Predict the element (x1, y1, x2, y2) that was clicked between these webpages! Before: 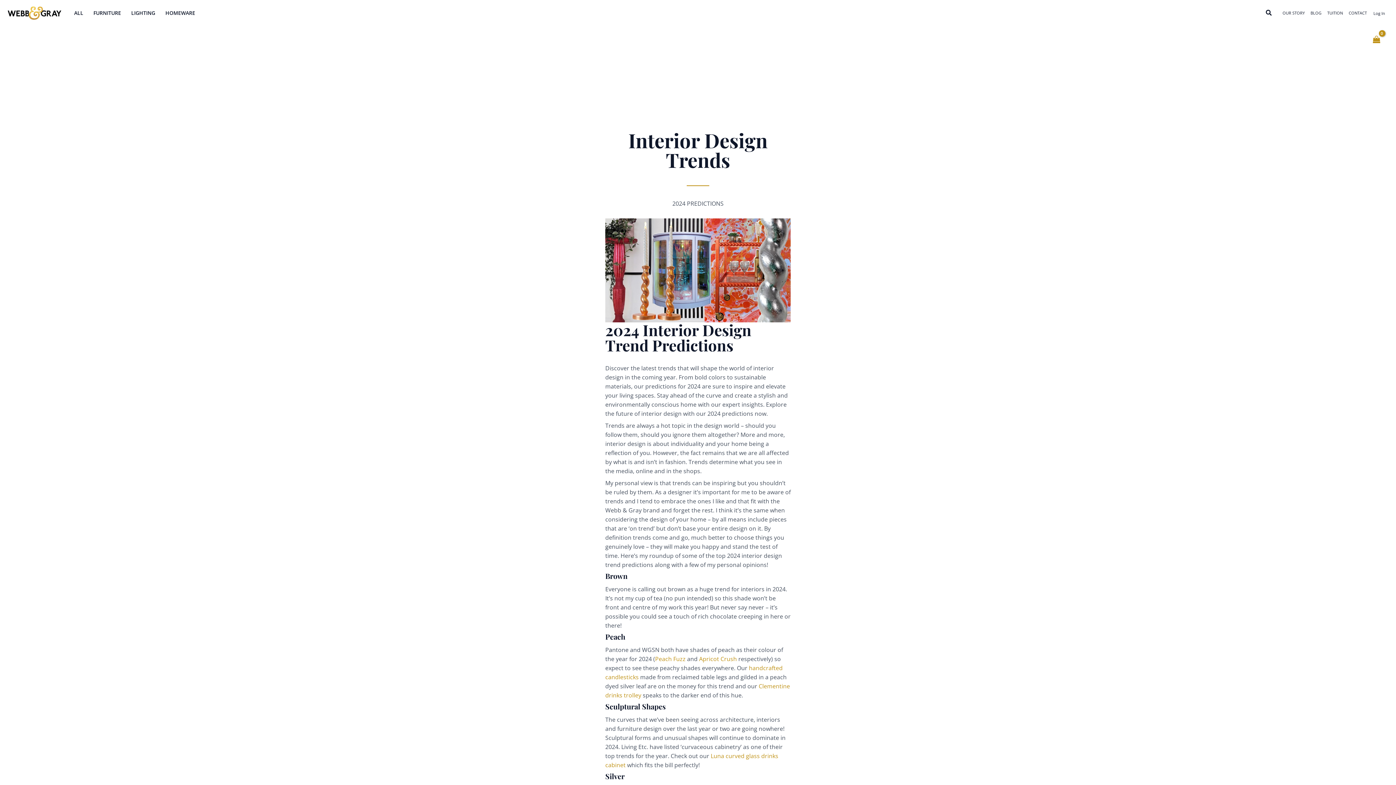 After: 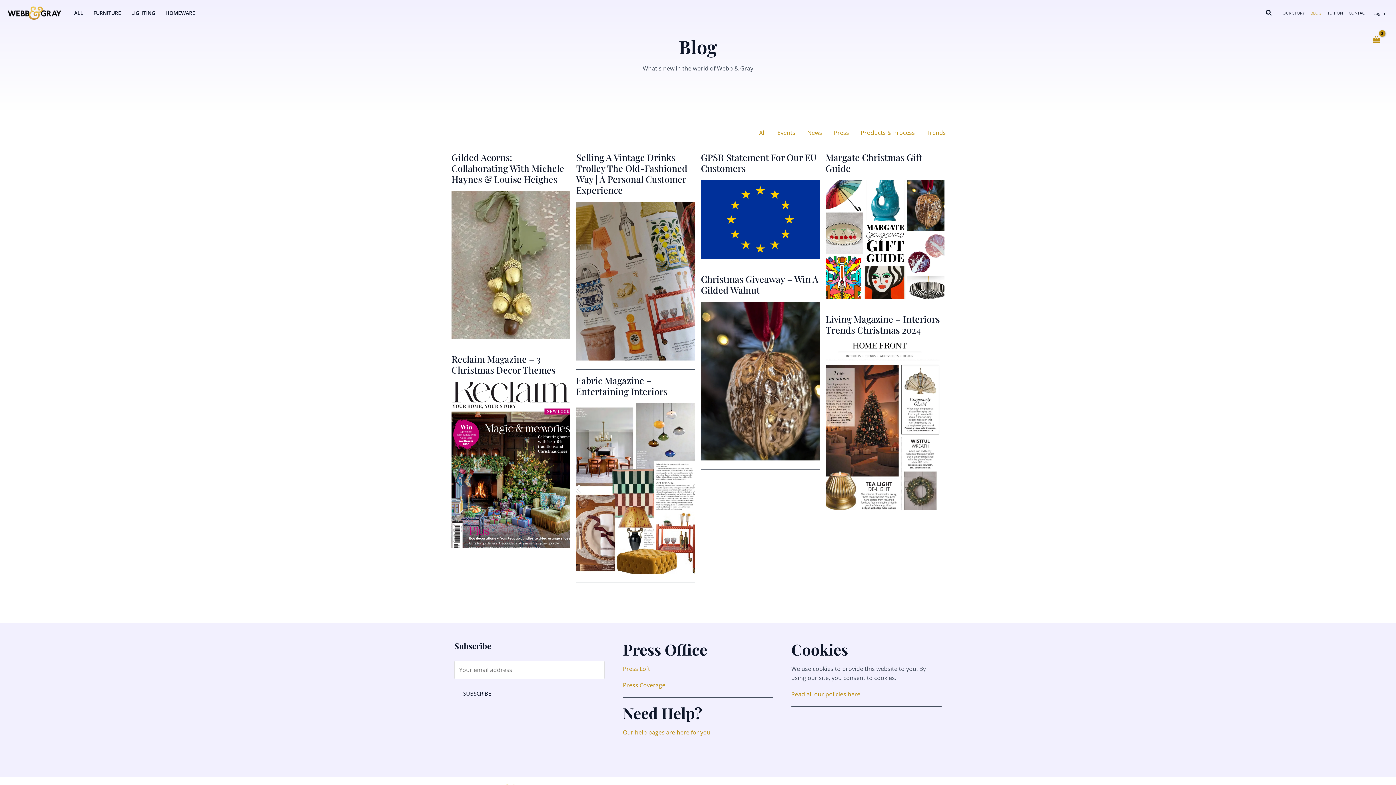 Action: bbox: (1308, 2, 1324, 23) label: BLOG